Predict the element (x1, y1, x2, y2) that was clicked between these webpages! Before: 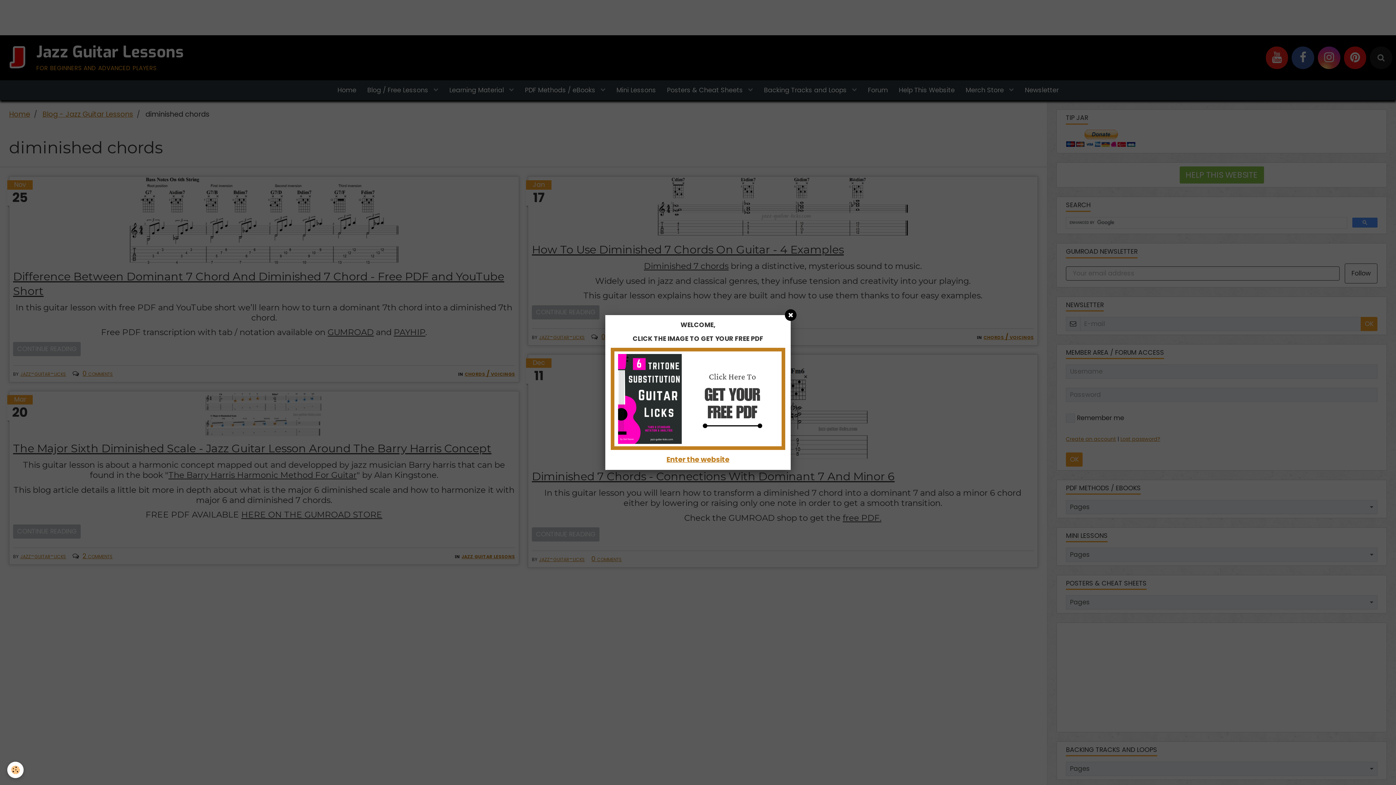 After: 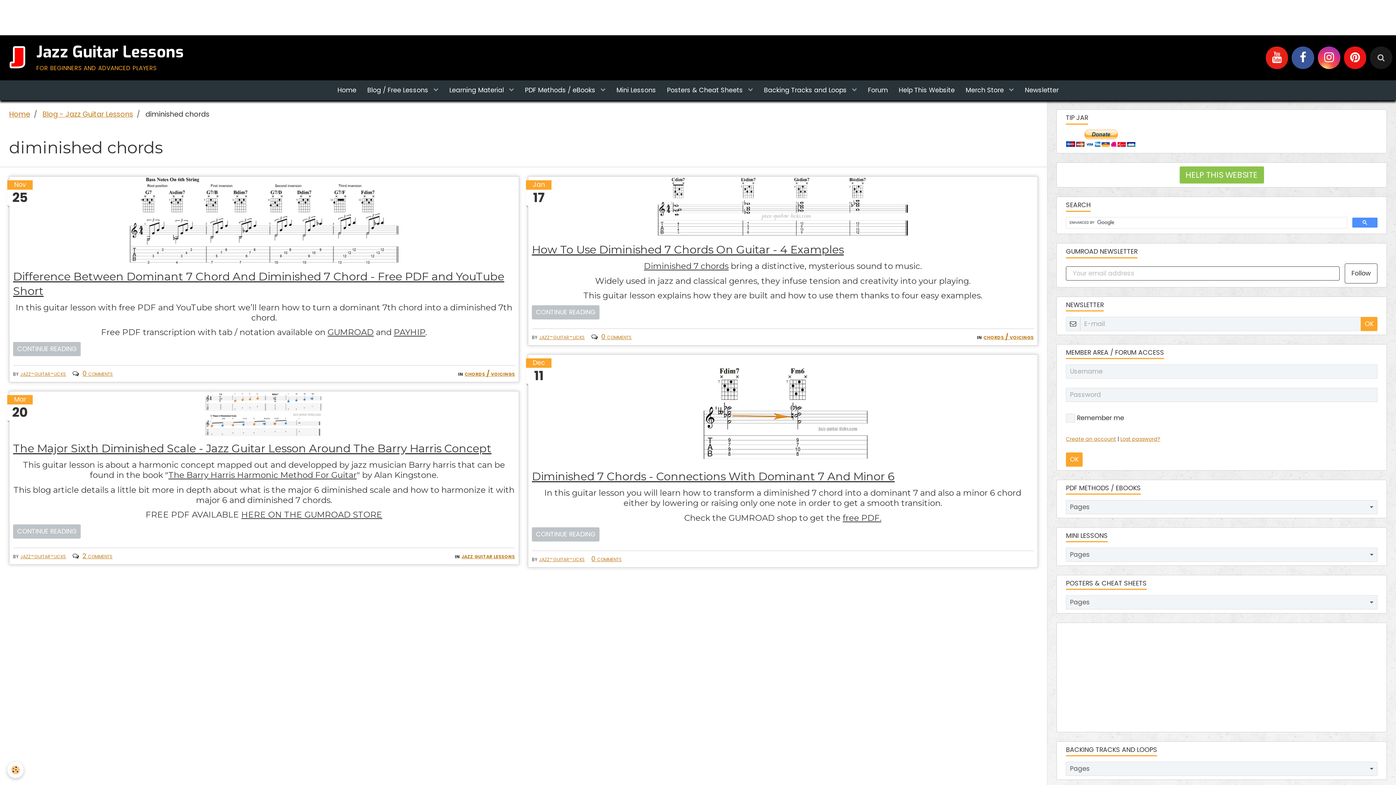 Action: bbox: (666, 454, 729, 464) label: Enter the website